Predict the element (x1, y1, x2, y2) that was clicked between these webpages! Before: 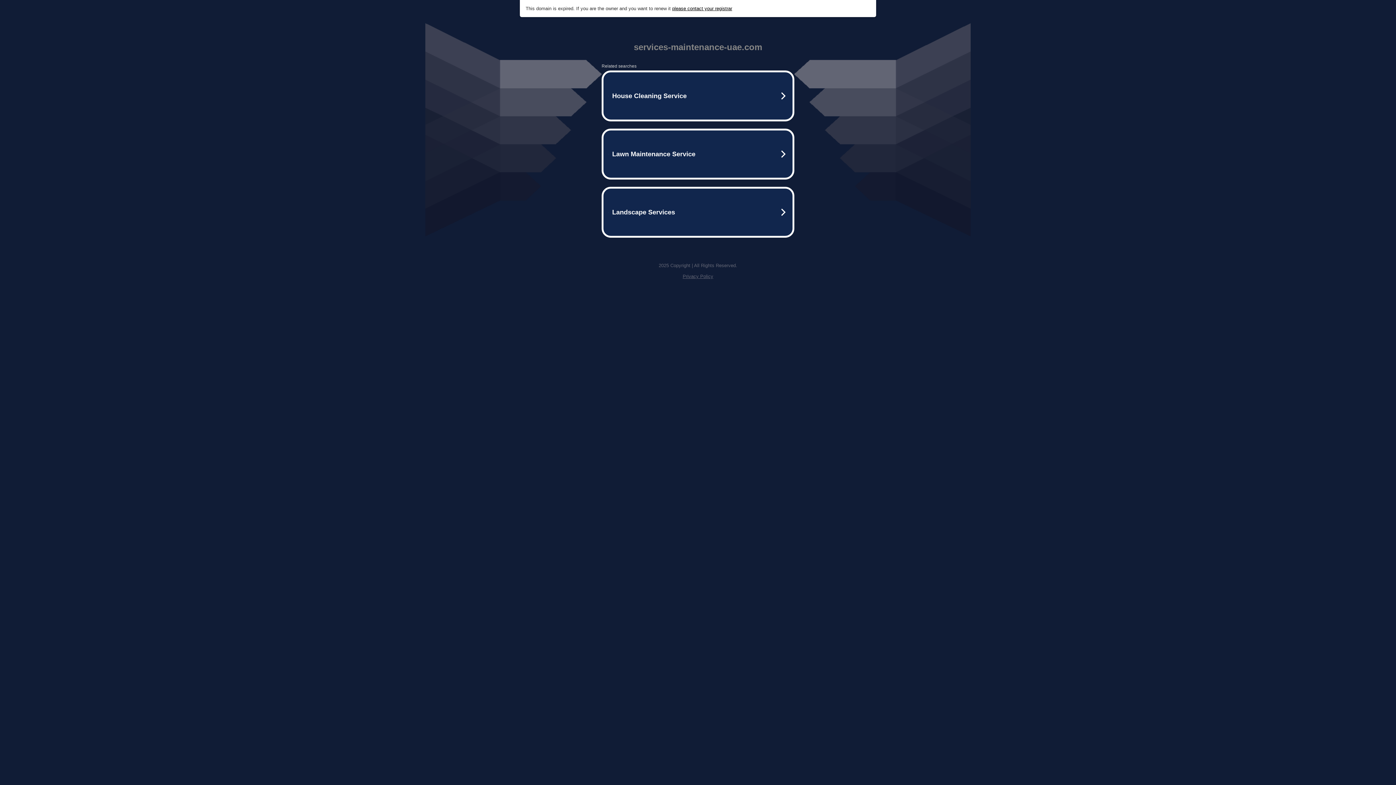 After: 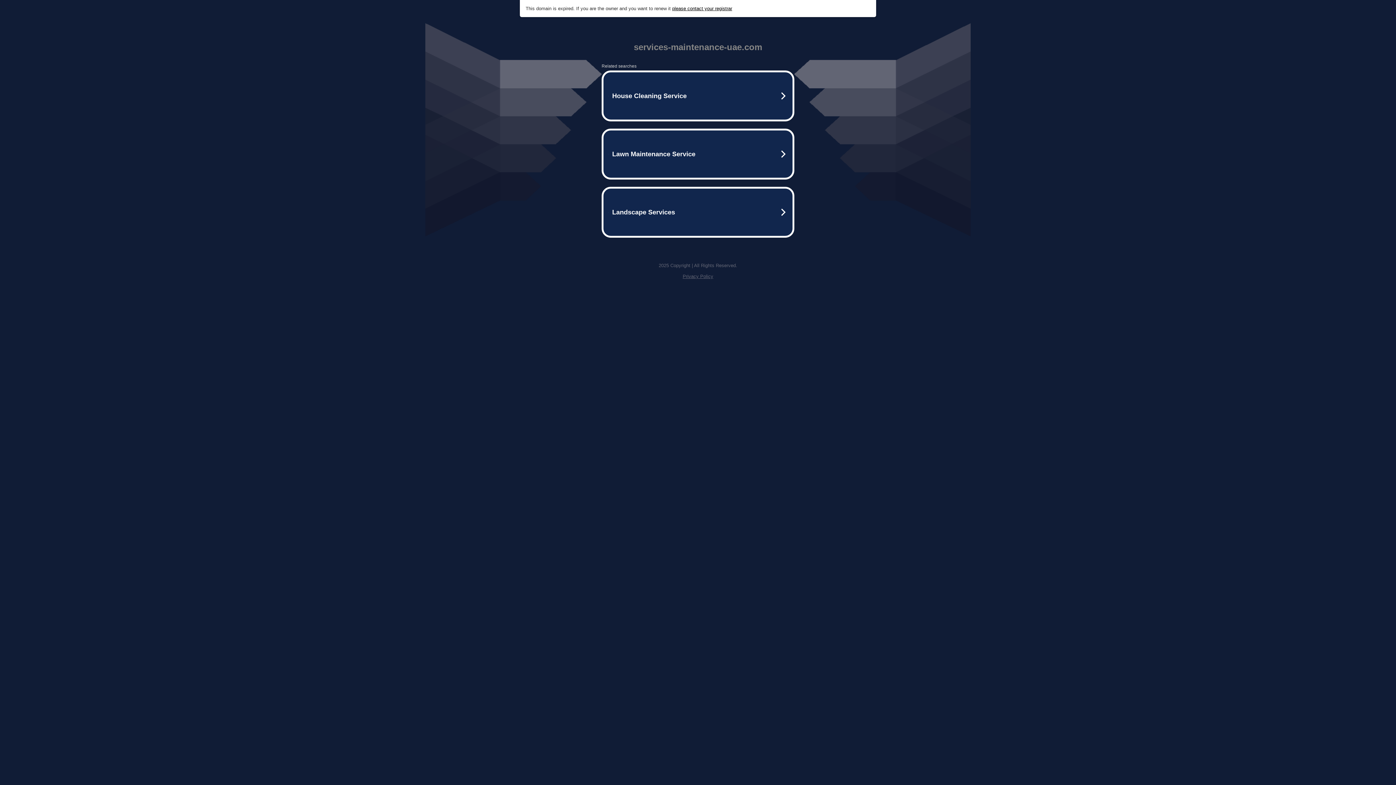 Action: label: please contact your registrar bbox: (672, 5, 732, 11)